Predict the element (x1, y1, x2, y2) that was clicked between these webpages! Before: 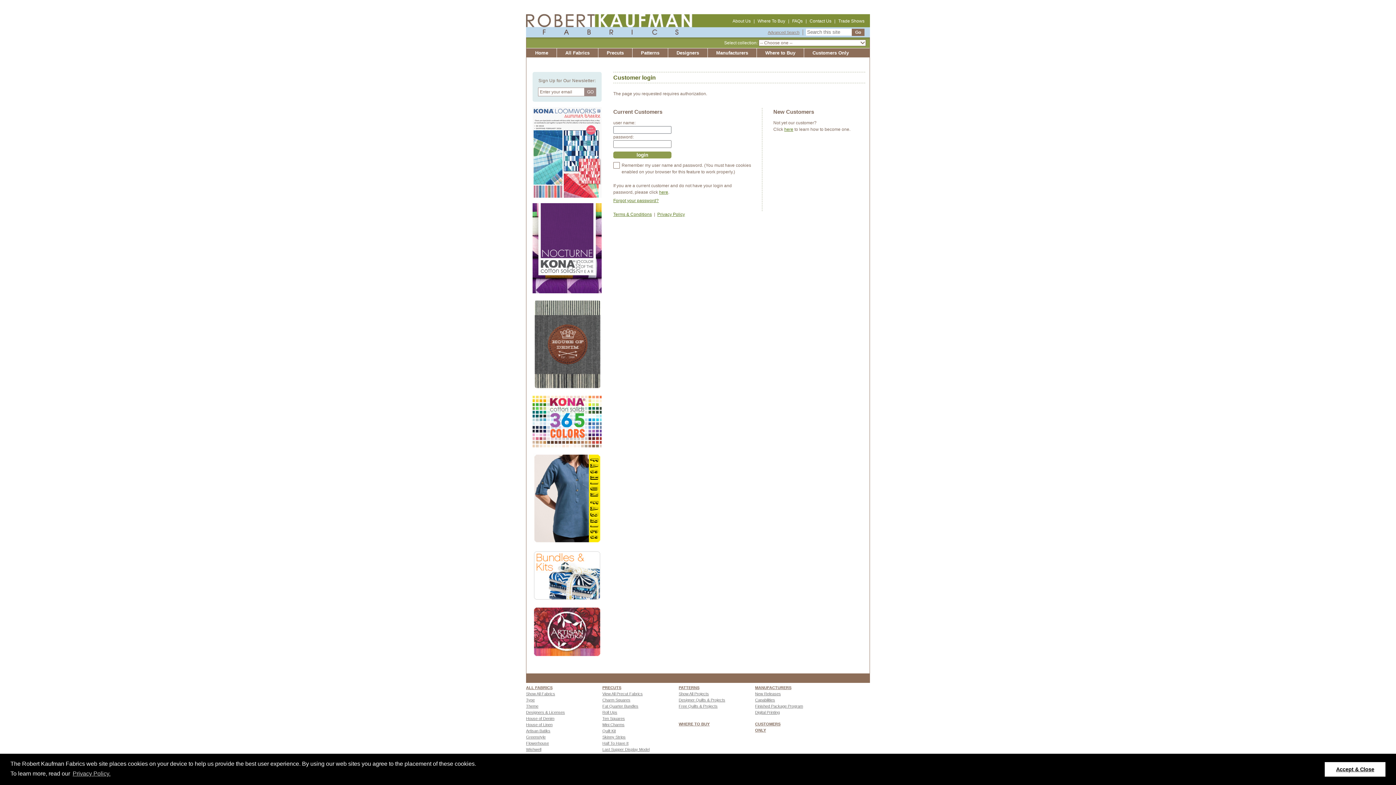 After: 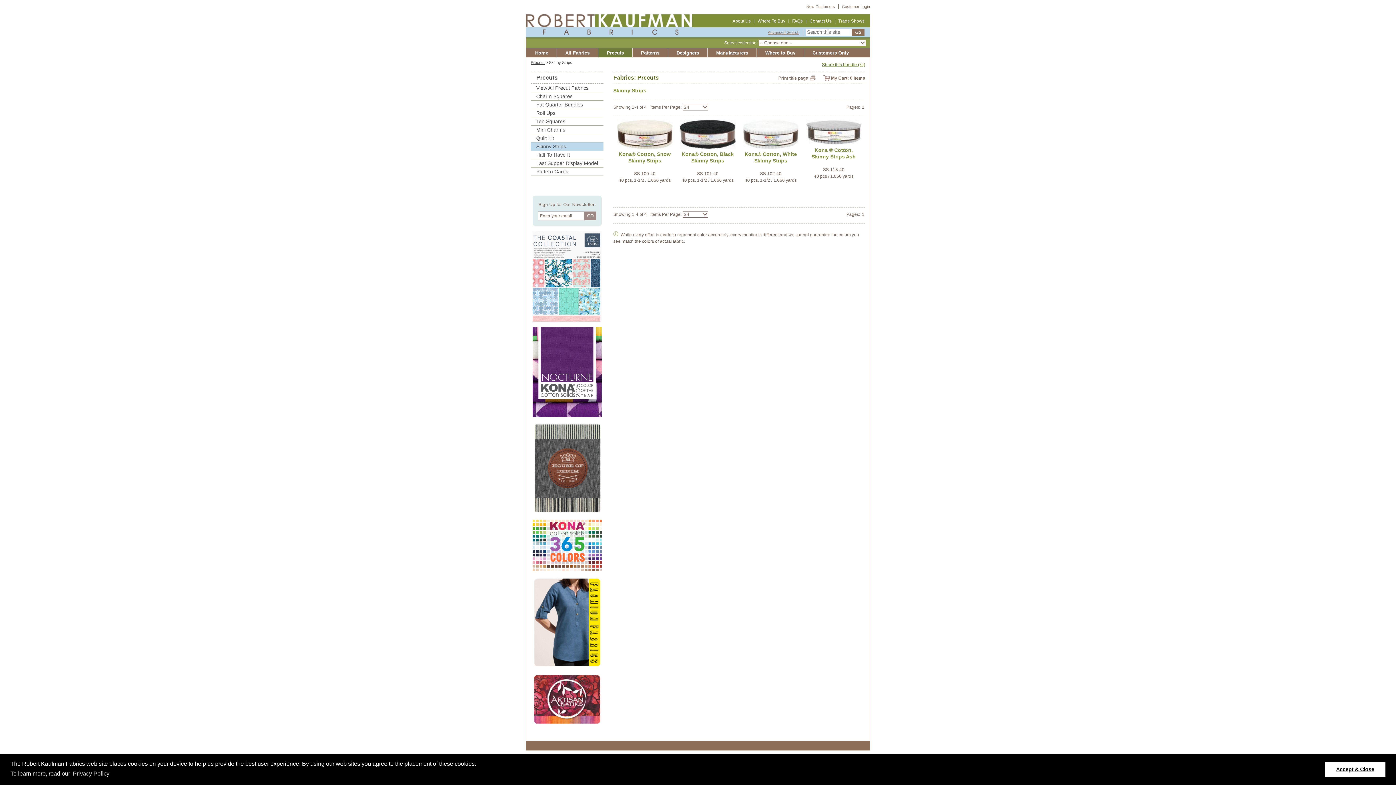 Action: label: Go to Skinny Strips page bbox: (602, 734, 678, 740)